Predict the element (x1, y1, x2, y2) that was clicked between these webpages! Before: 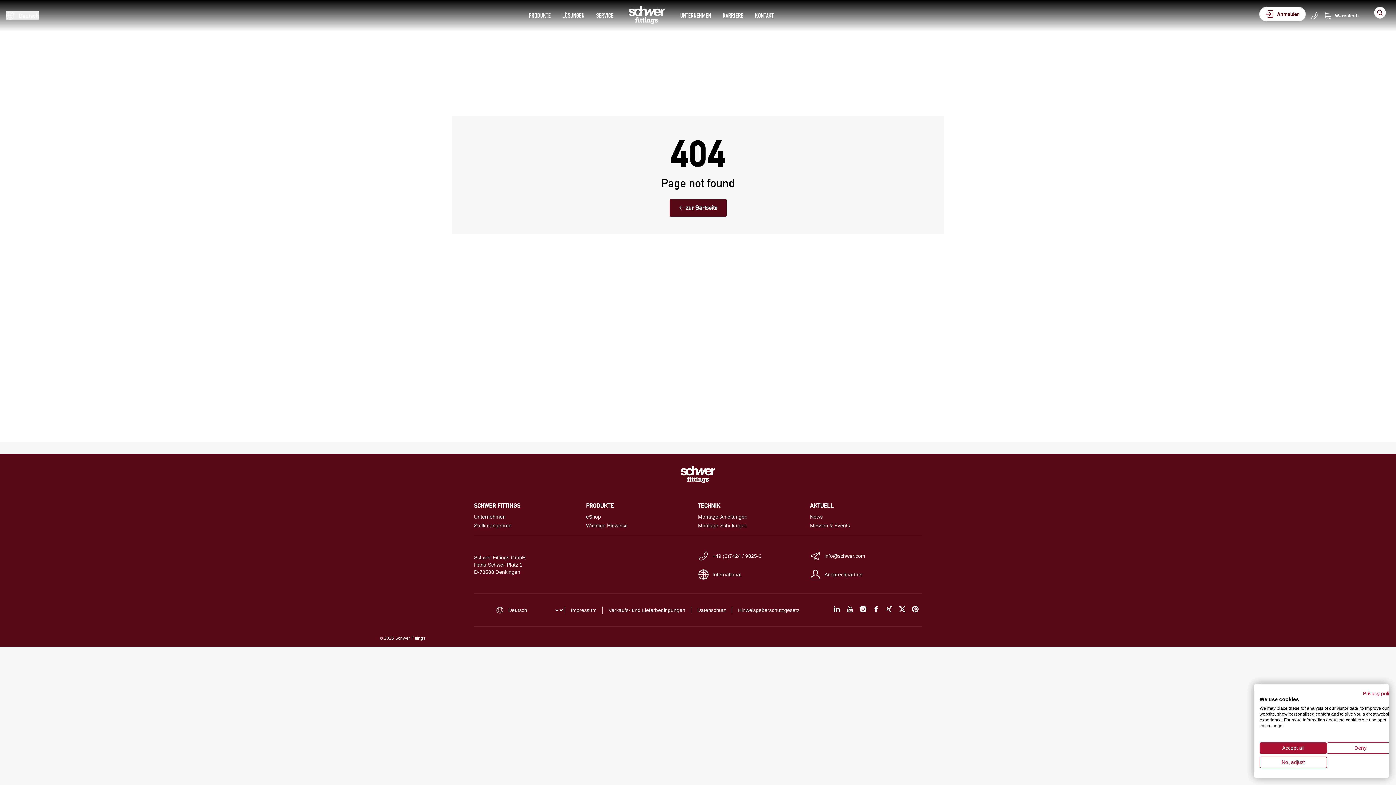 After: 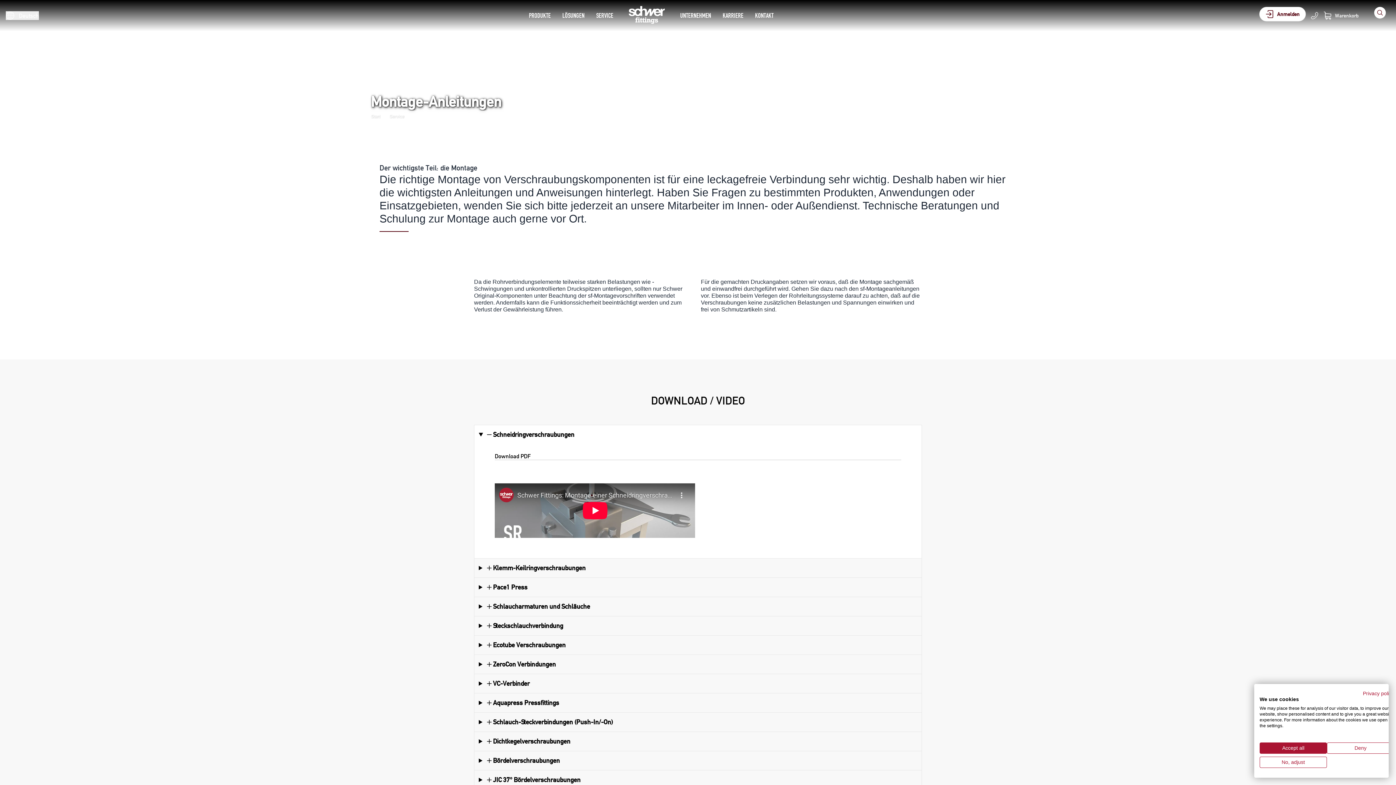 Action: label: Montage-Anleitungen bbox: (698, 514, 747, 520)